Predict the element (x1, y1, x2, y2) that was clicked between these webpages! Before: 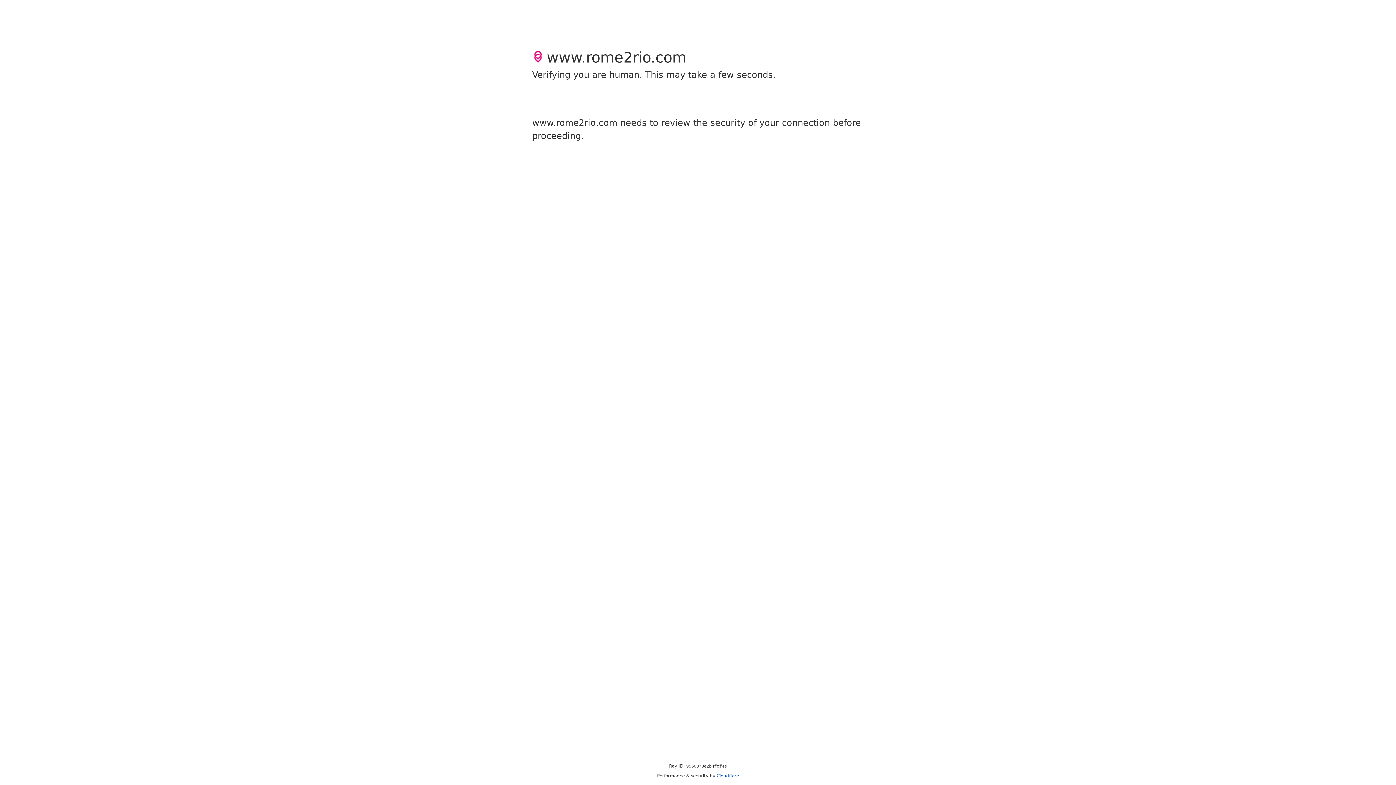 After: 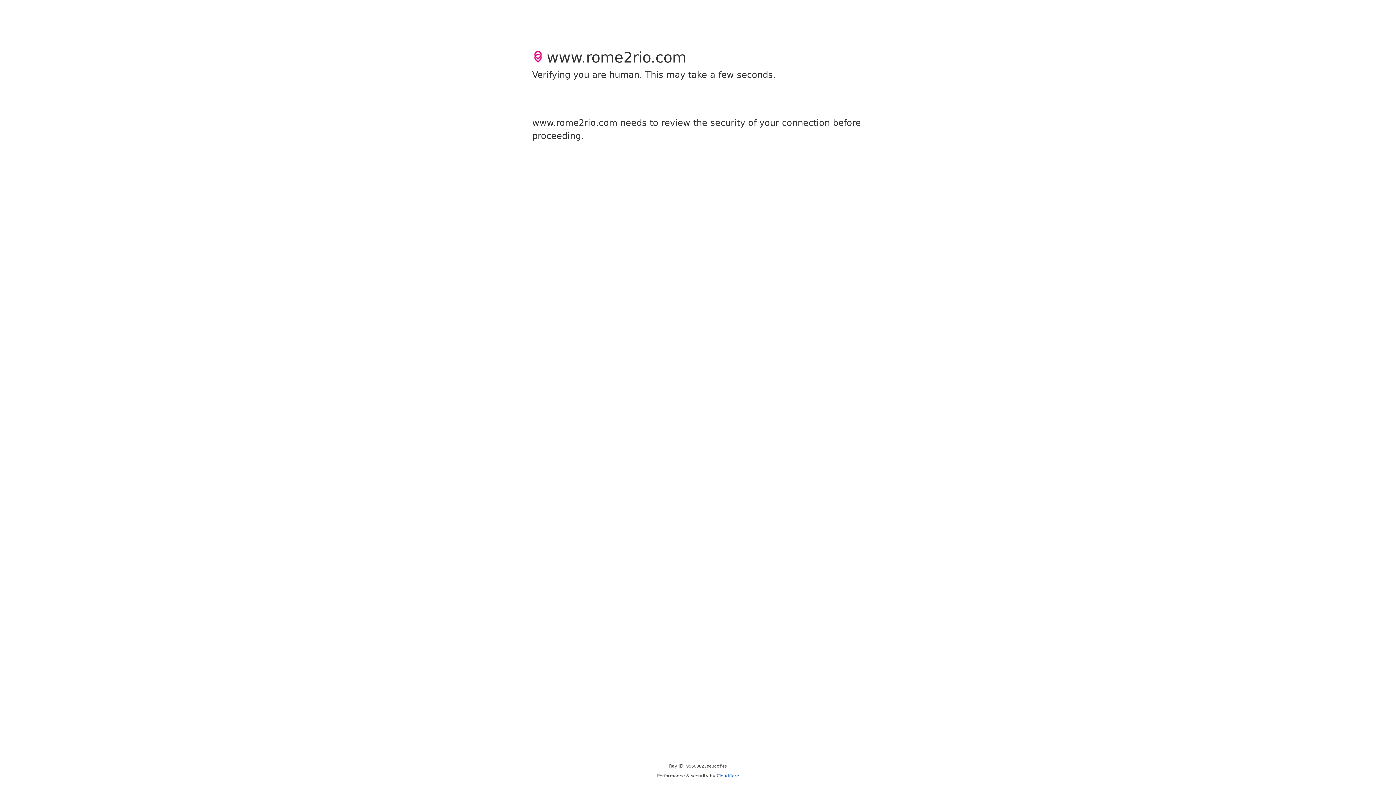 Action: bbox: (716, 773, 739, 778) label: Cloudflare